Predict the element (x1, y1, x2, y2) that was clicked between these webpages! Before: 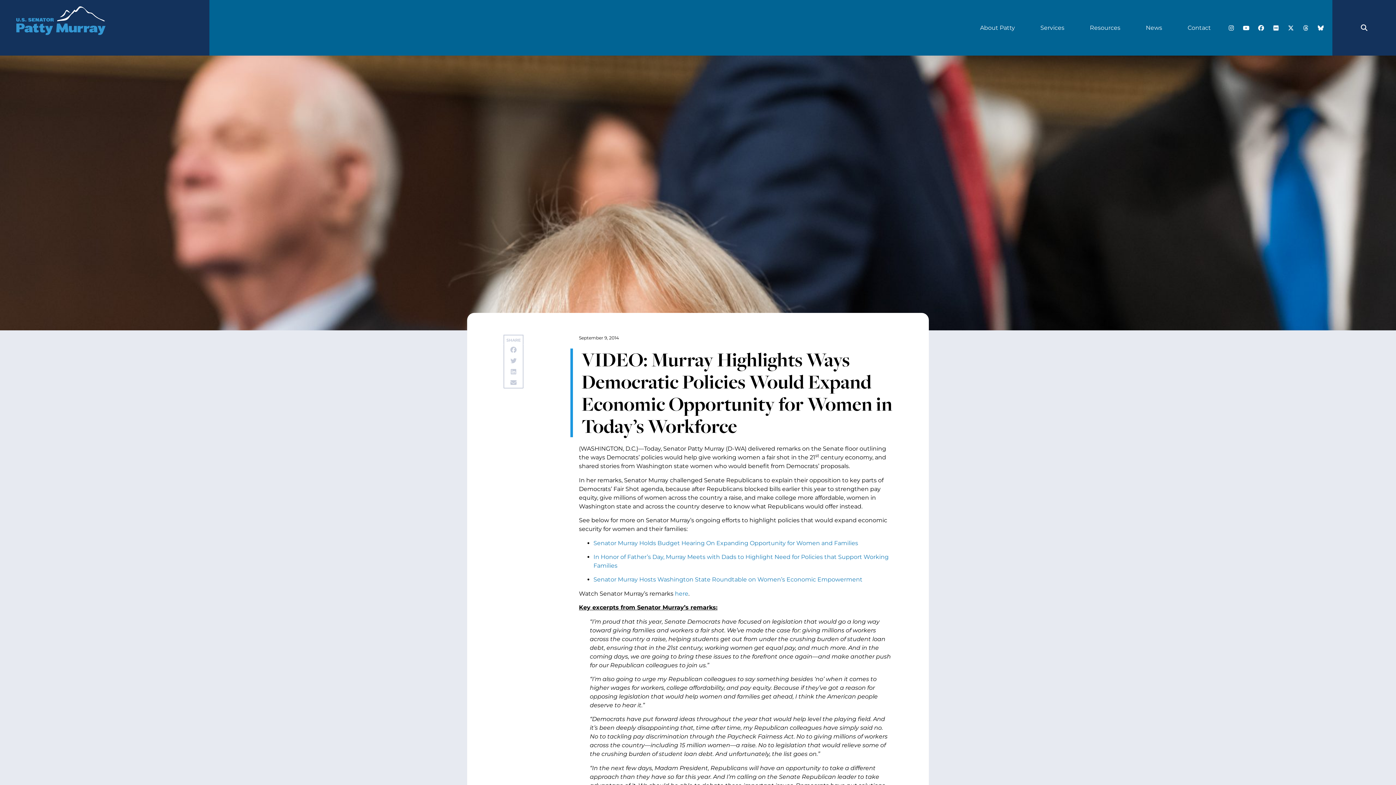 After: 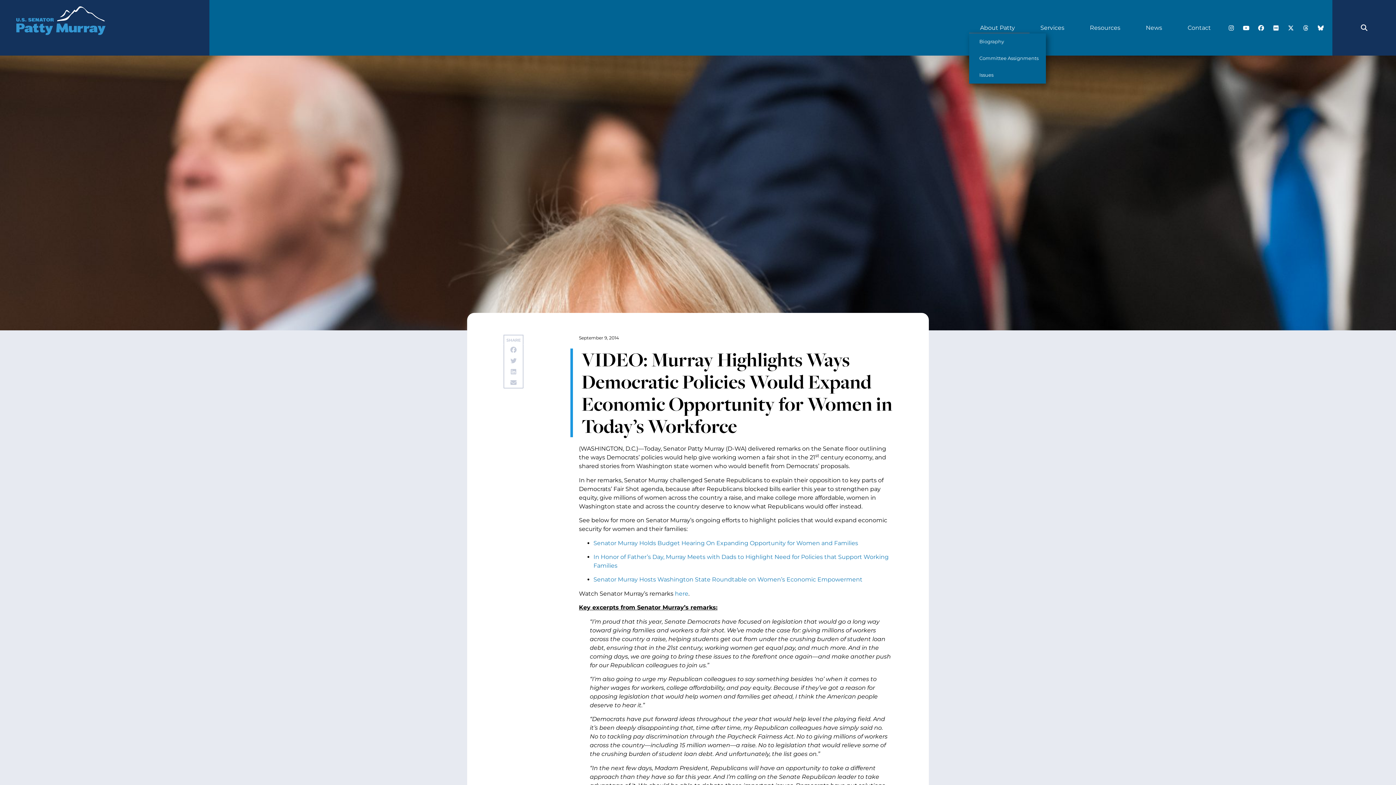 Action: bbox: (969, 22, 1029, 33) label: About Patty